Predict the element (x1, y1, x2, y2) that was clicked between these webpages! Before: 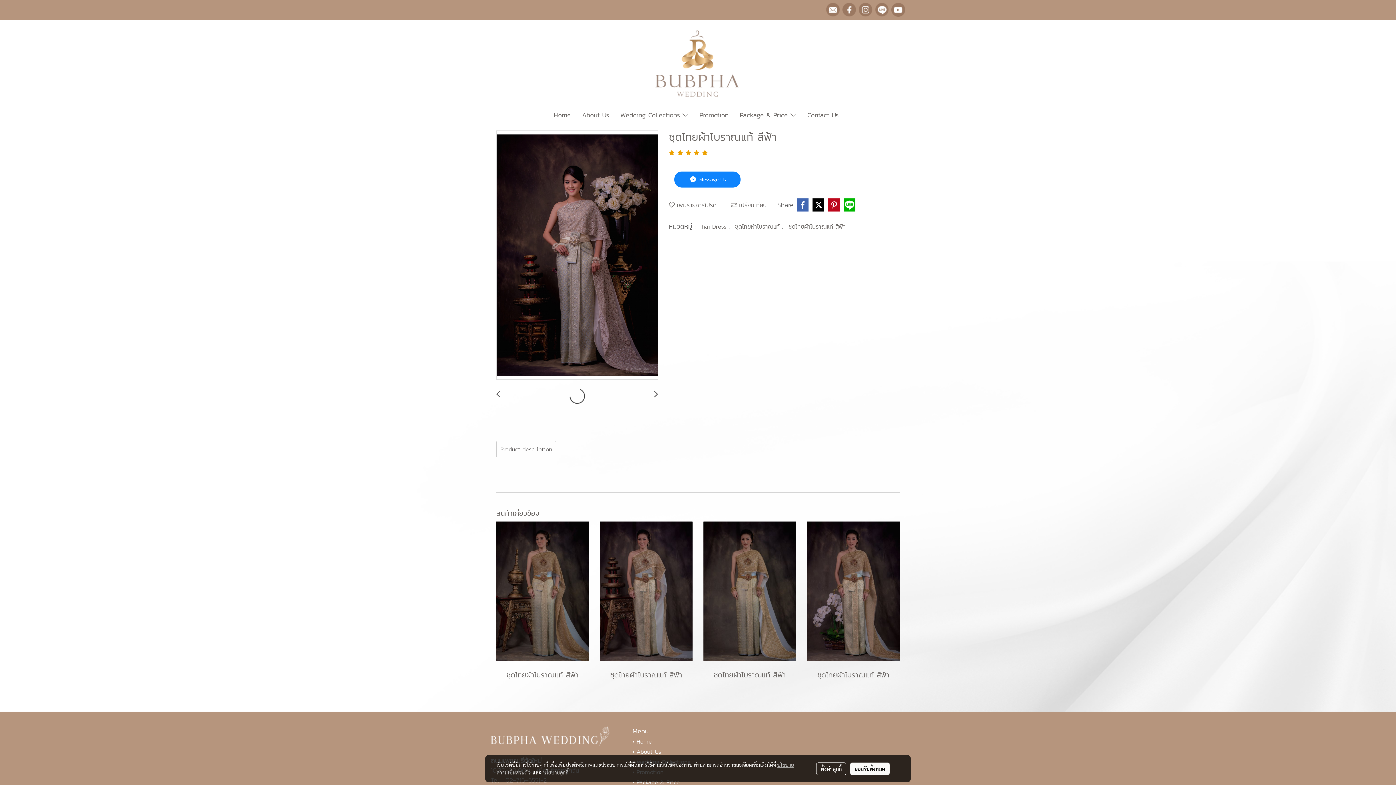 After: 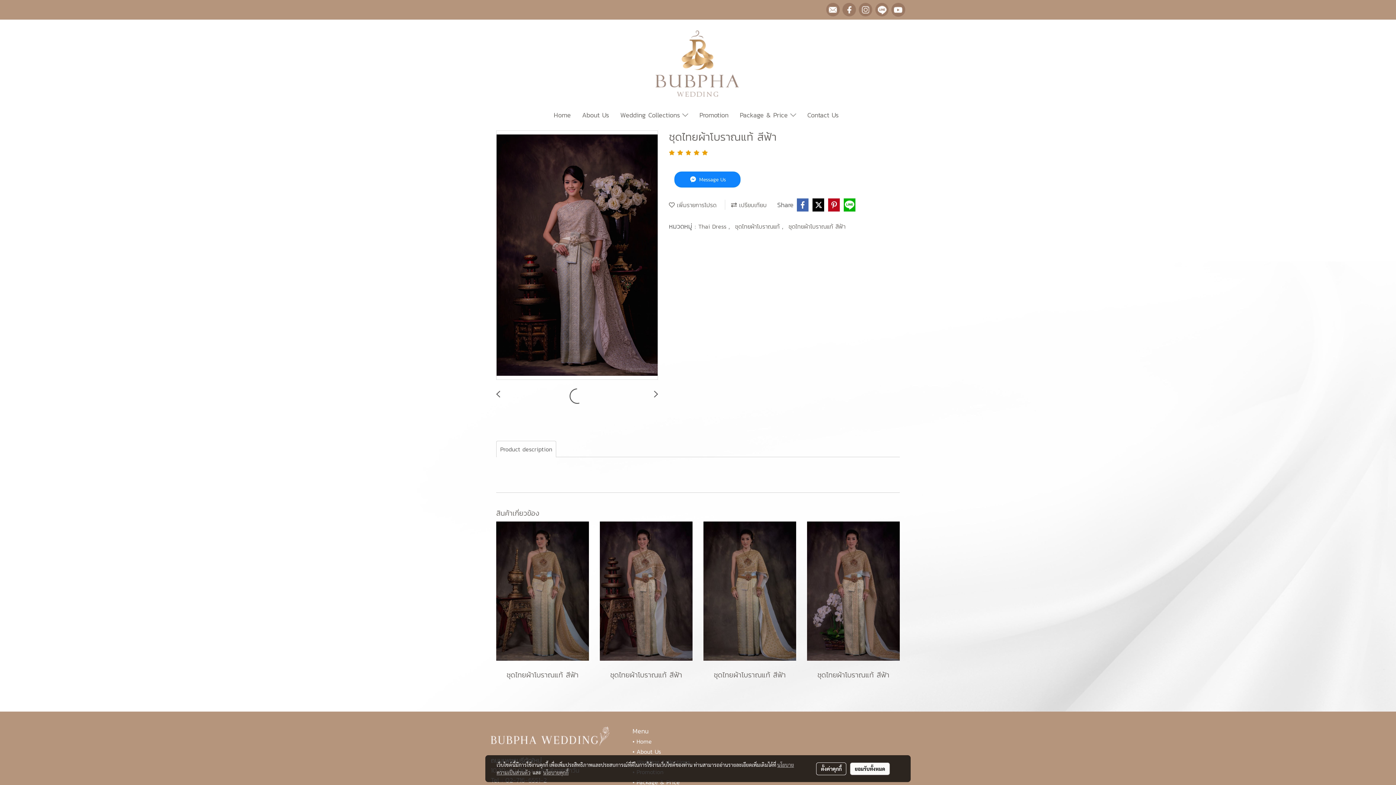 Action: bbox: (875, 4, 889, 14)